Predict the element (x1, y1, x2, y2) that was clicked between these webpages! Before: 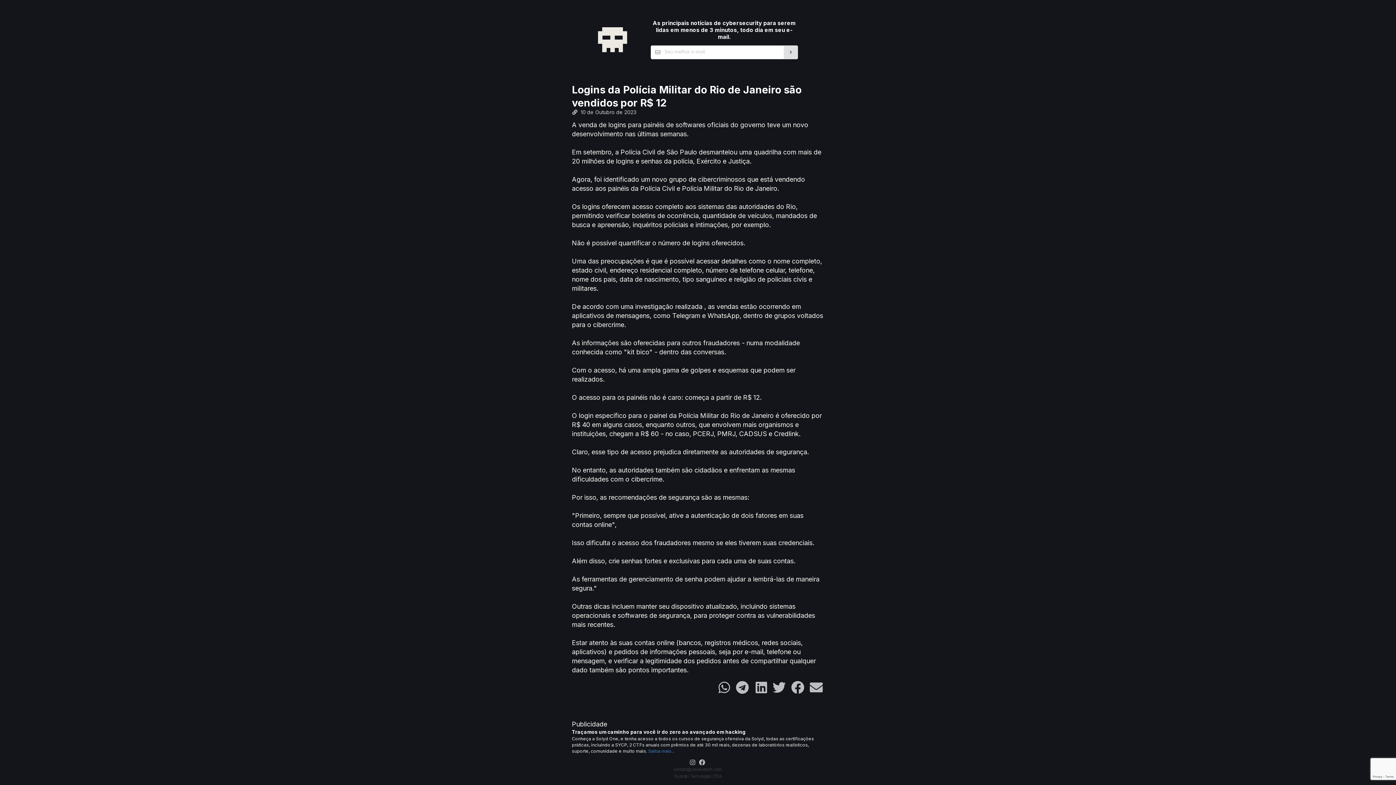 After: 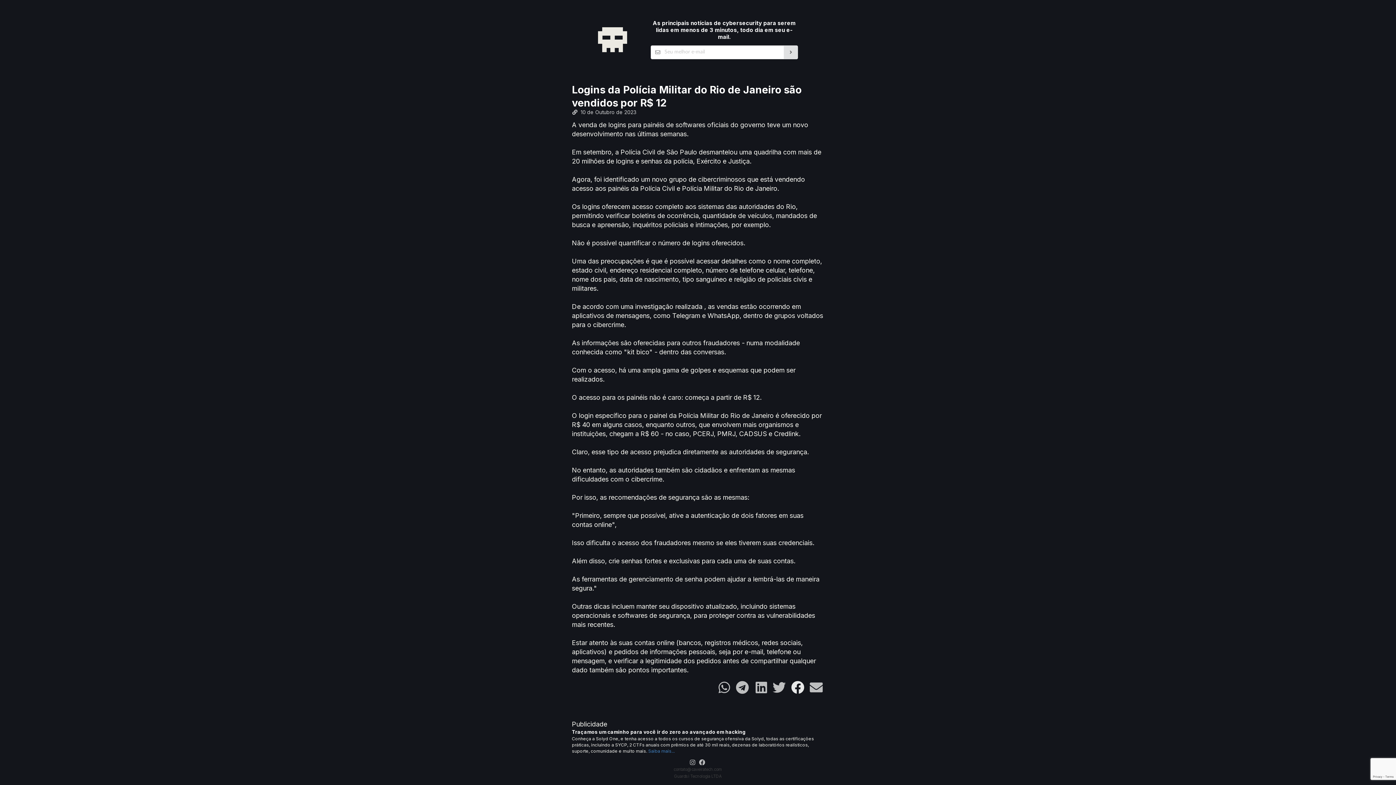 Action: label:   bbox: (789, 683, 807, 691)